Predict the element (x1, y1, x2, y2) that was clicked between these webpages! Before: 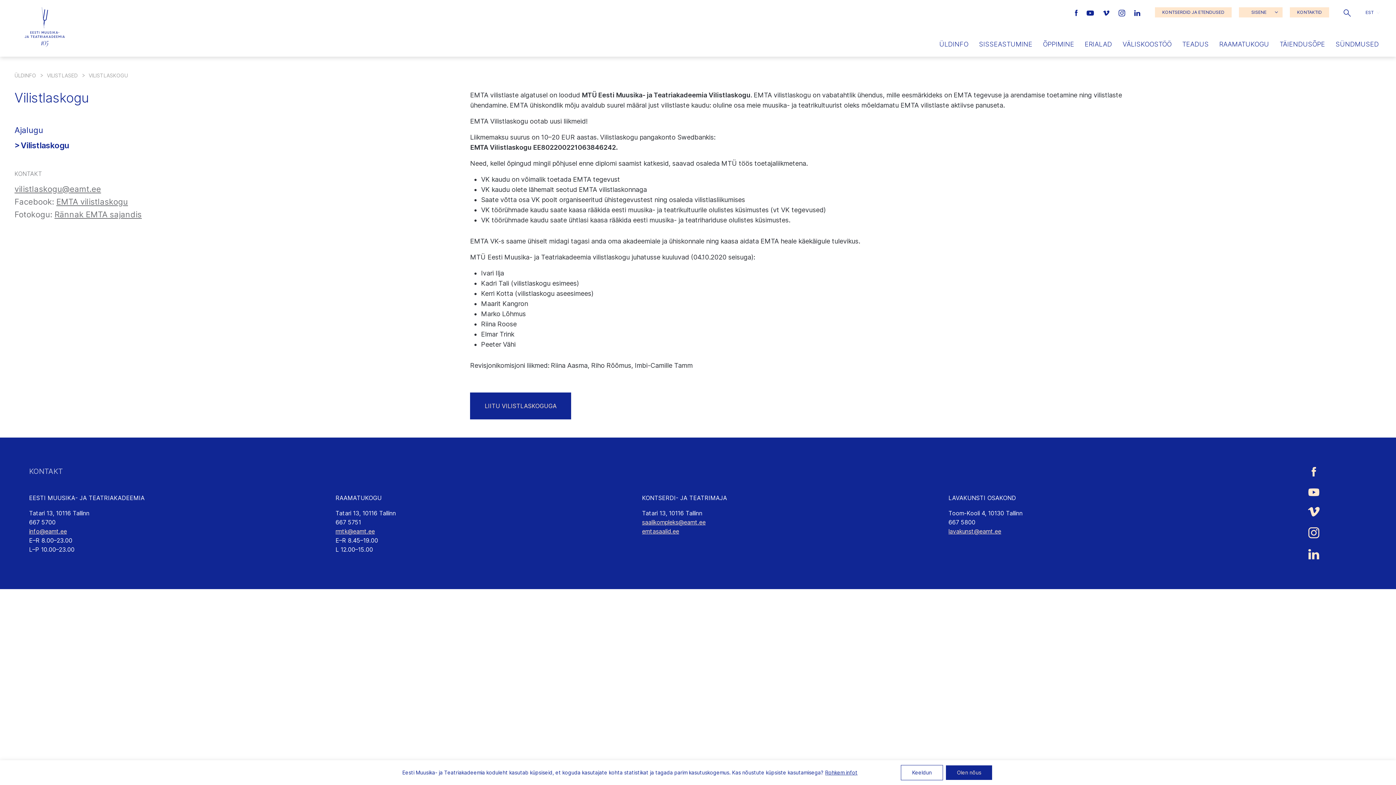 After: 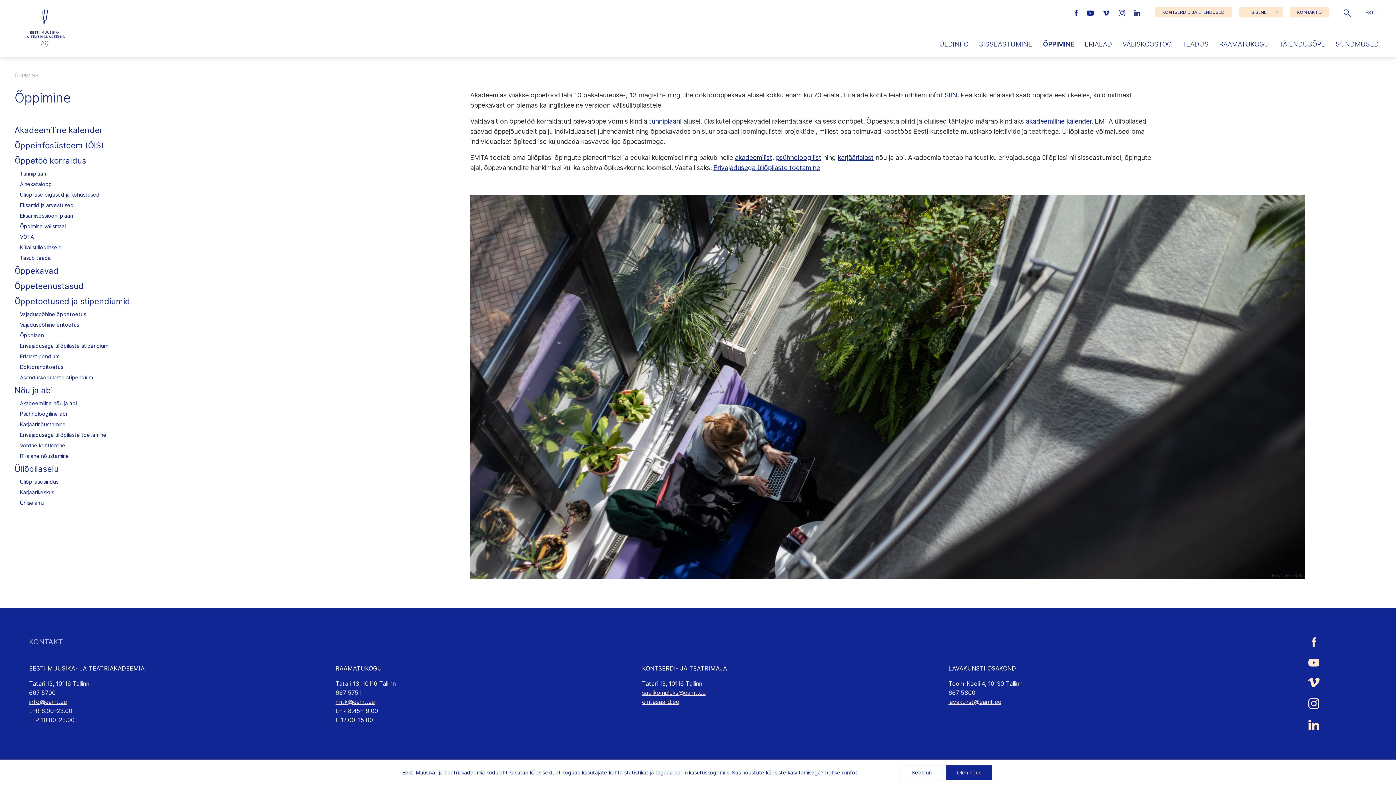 Action: label: ÕPPIMINE bbox: (1038, 39, 1078, 56)